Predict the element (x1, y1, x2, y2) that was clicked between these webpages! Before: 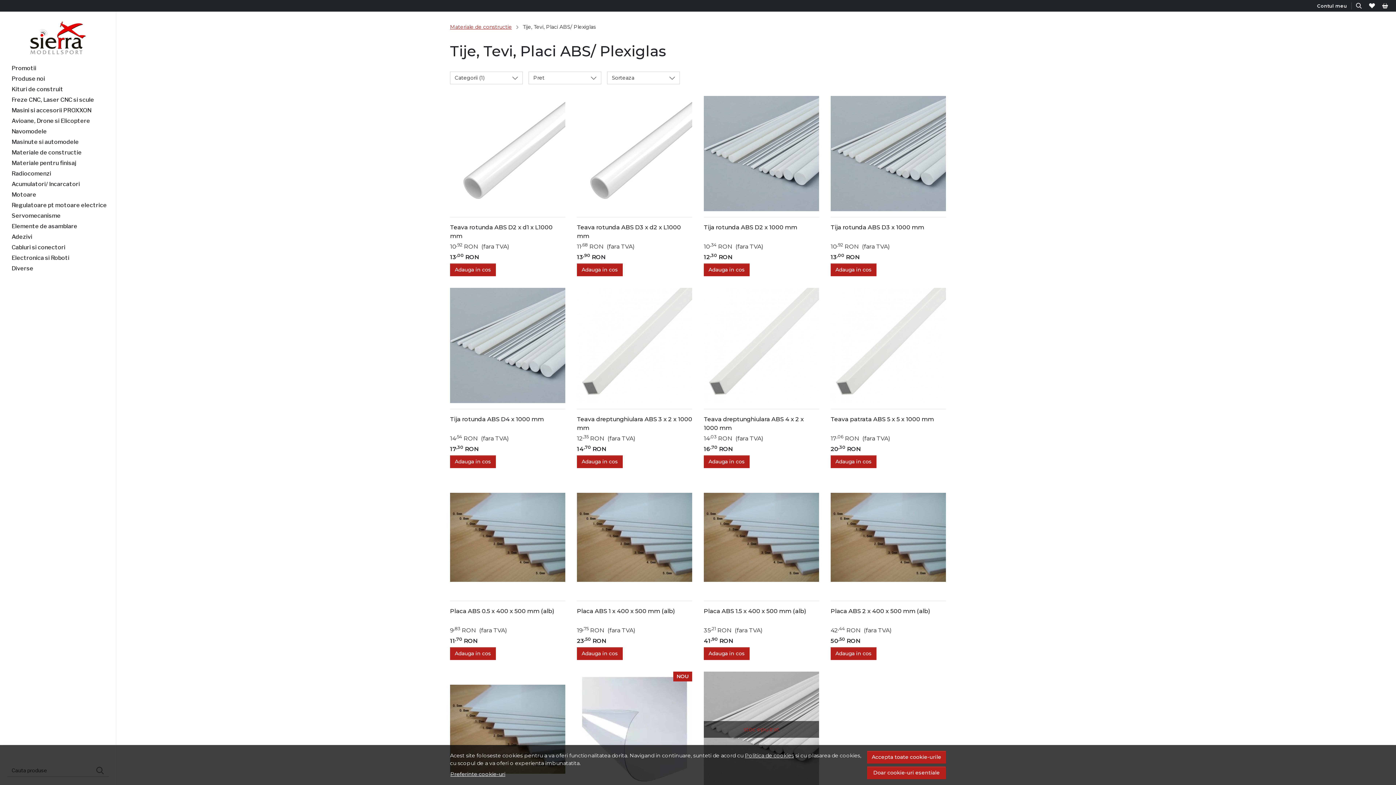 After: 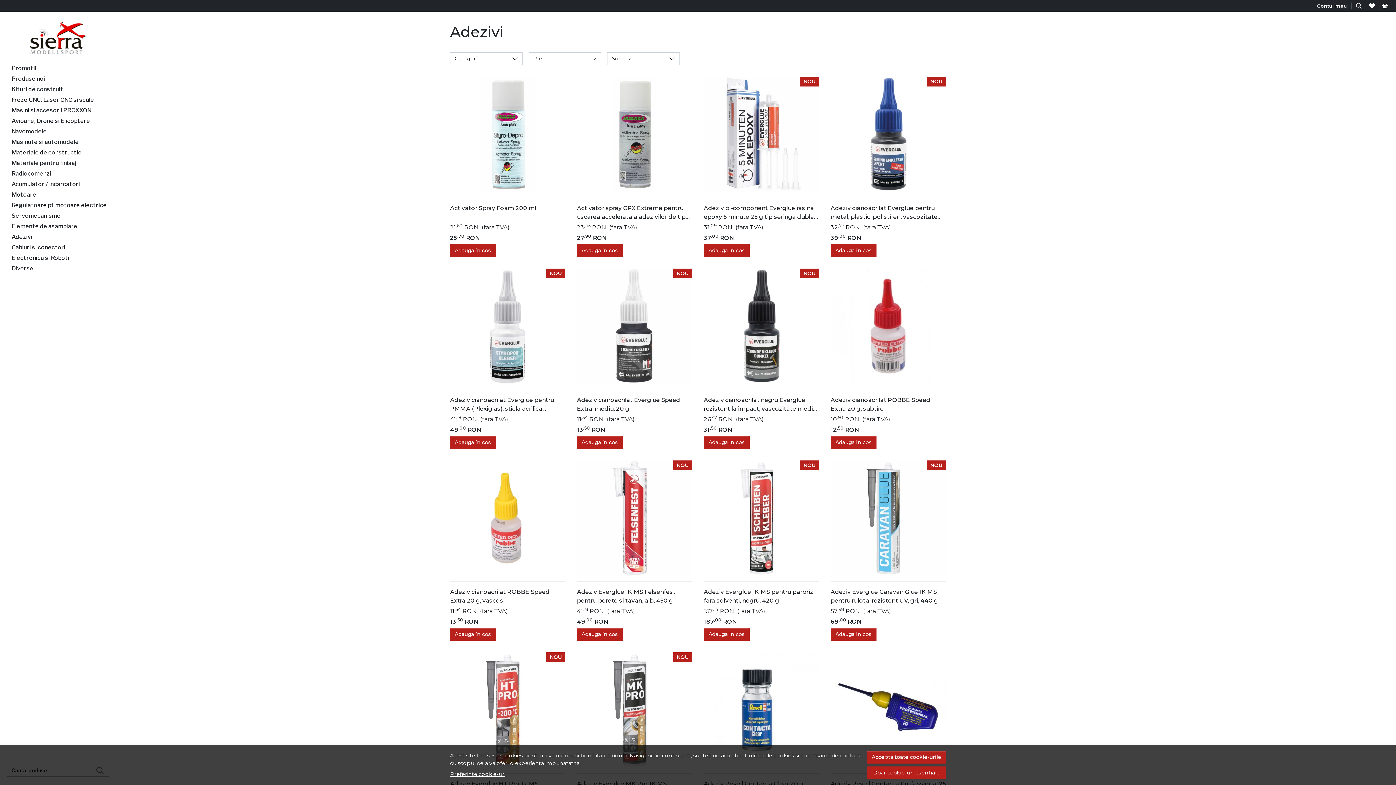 Action: label: Adezivi bbox: (11, 232, 110, 243)